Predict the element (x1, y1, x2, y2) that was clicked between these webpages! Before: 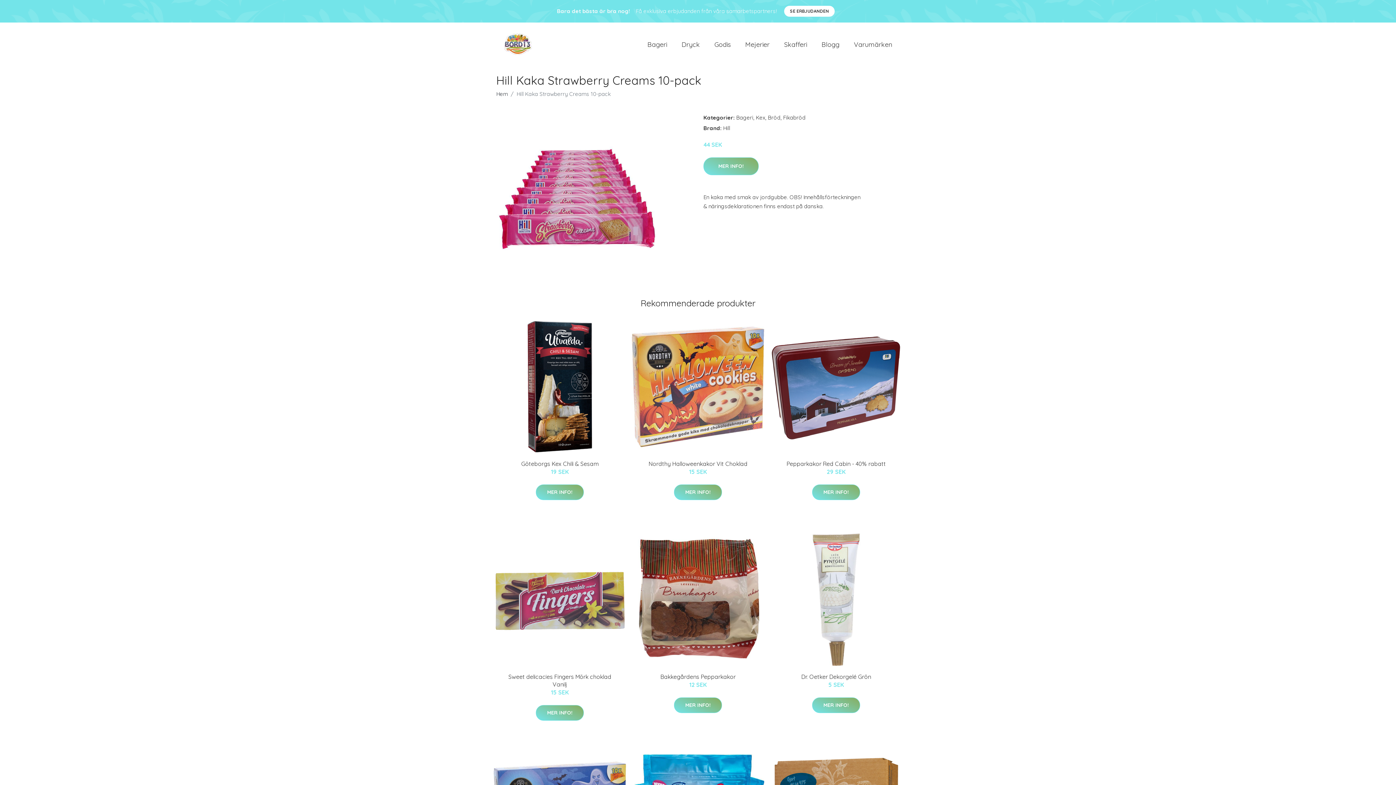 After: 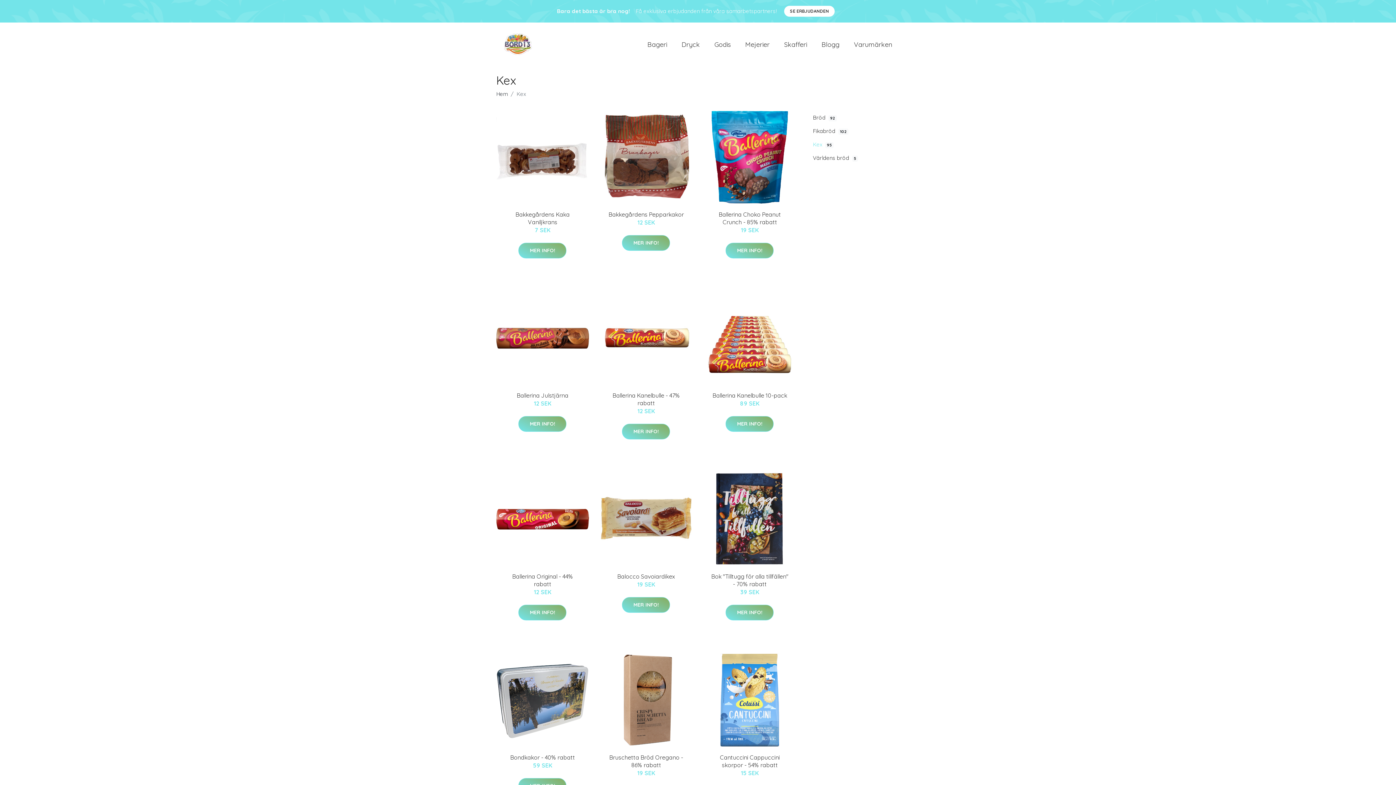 Action: label: Kex bbox: (756, 114, 765, 121)